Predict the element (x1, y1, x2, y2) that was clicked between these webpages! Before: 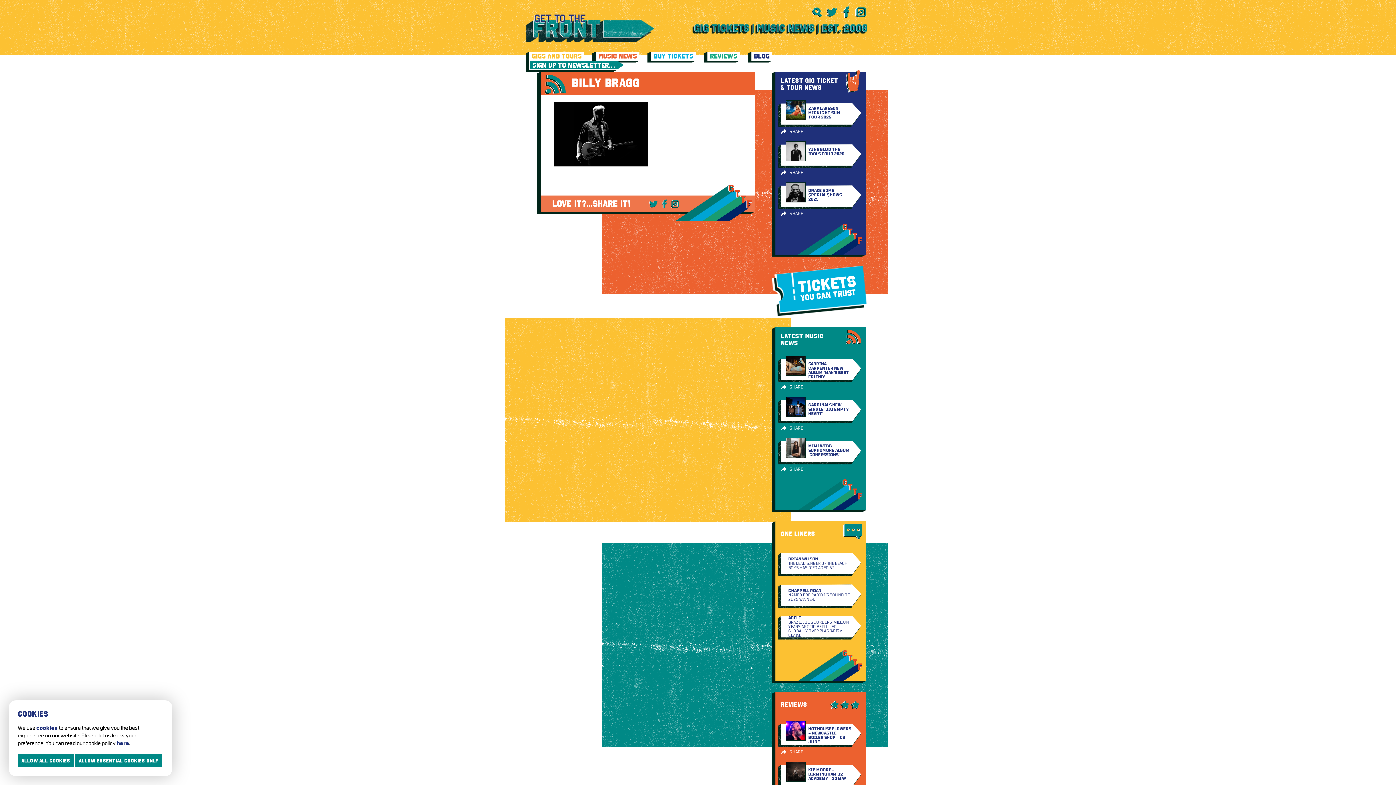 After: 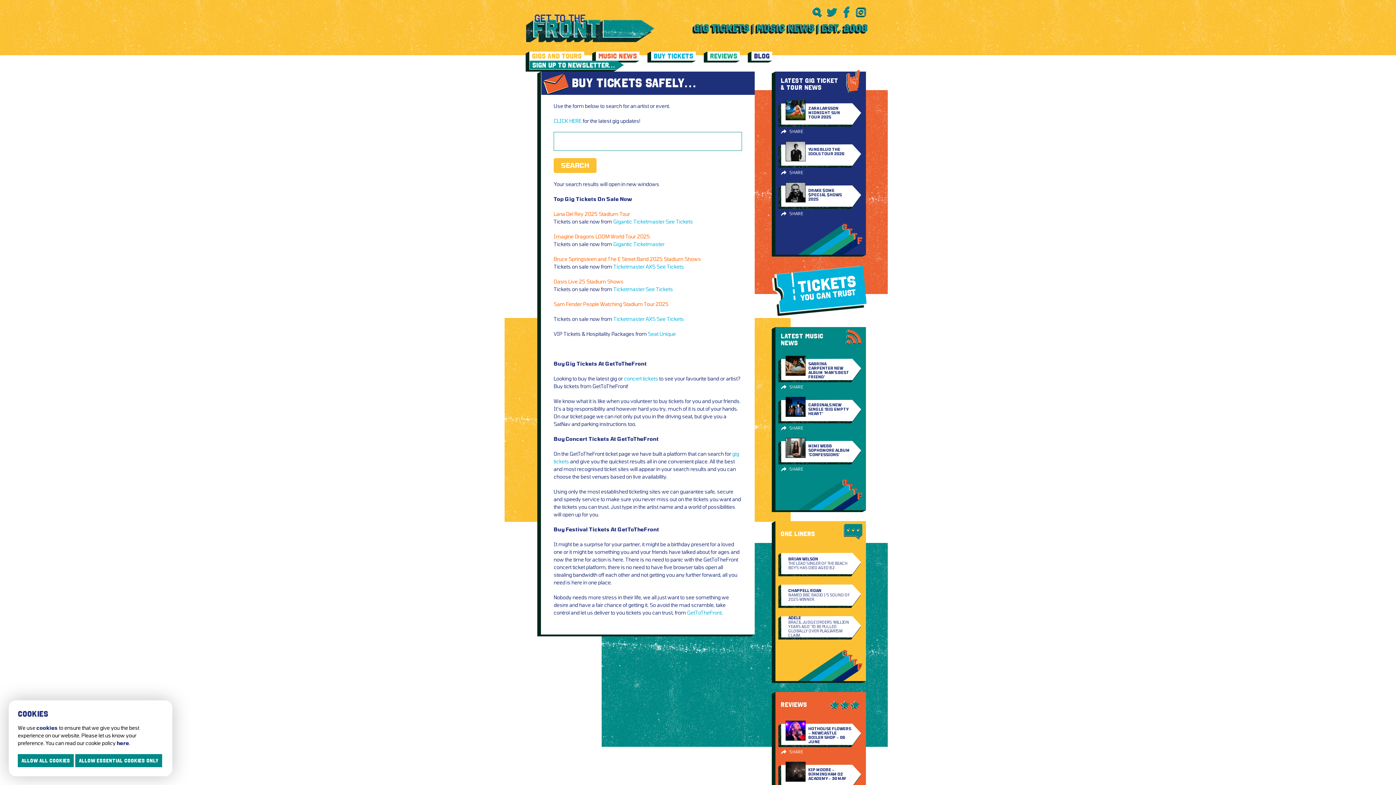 Action: bbox: (651, 51, 696, 60) label: BUY TICKETS